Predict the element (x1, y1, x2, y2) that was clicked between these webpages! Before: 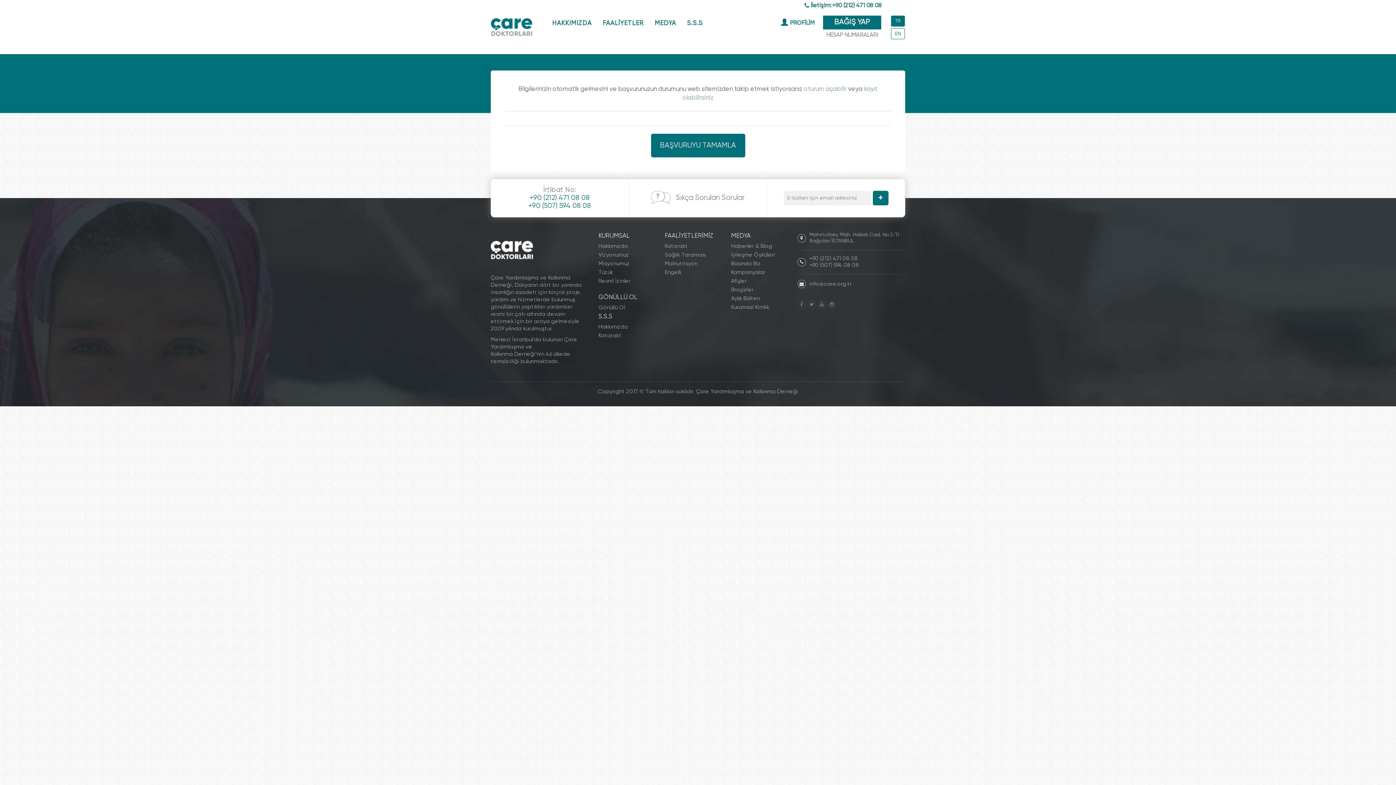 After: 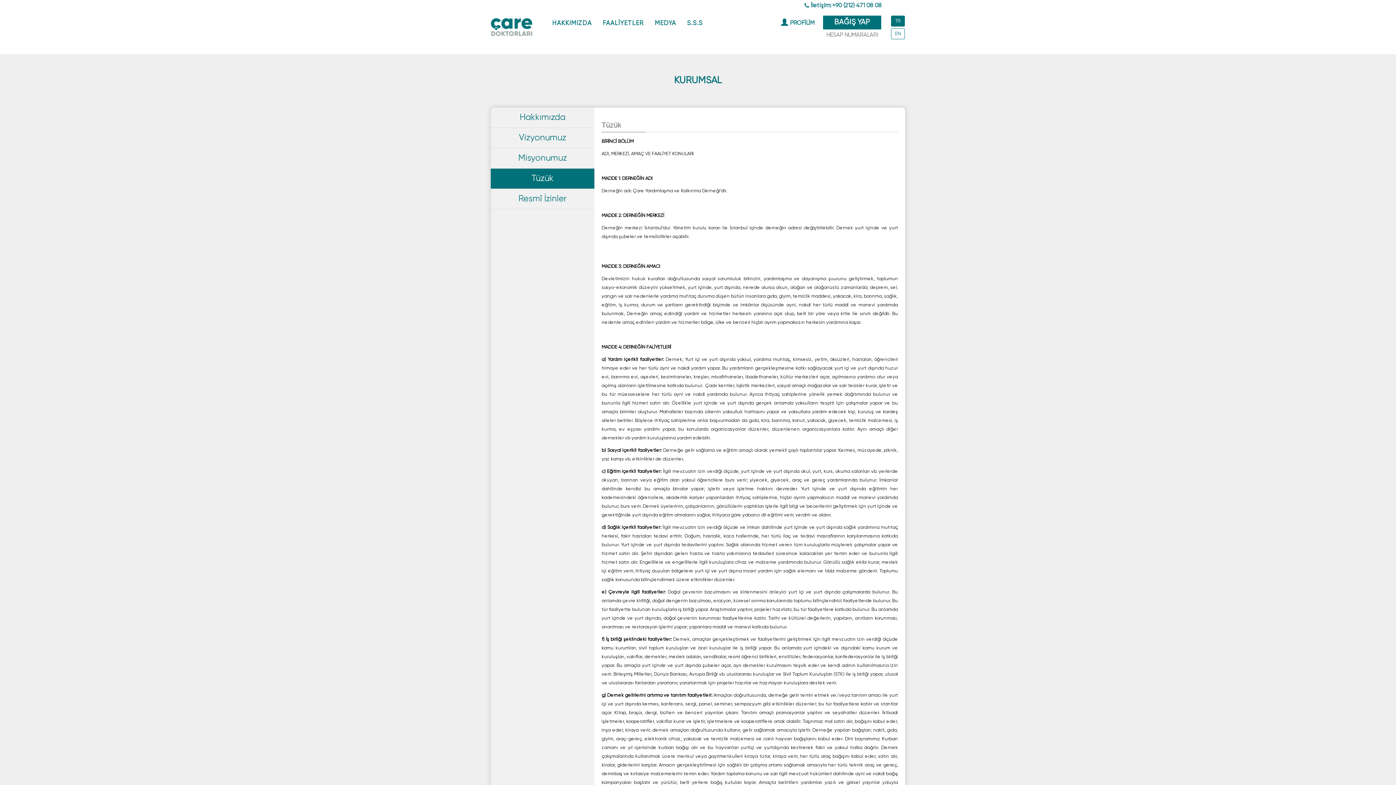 Action: label: Tüzük bbox: (598, 268, 613, 276)